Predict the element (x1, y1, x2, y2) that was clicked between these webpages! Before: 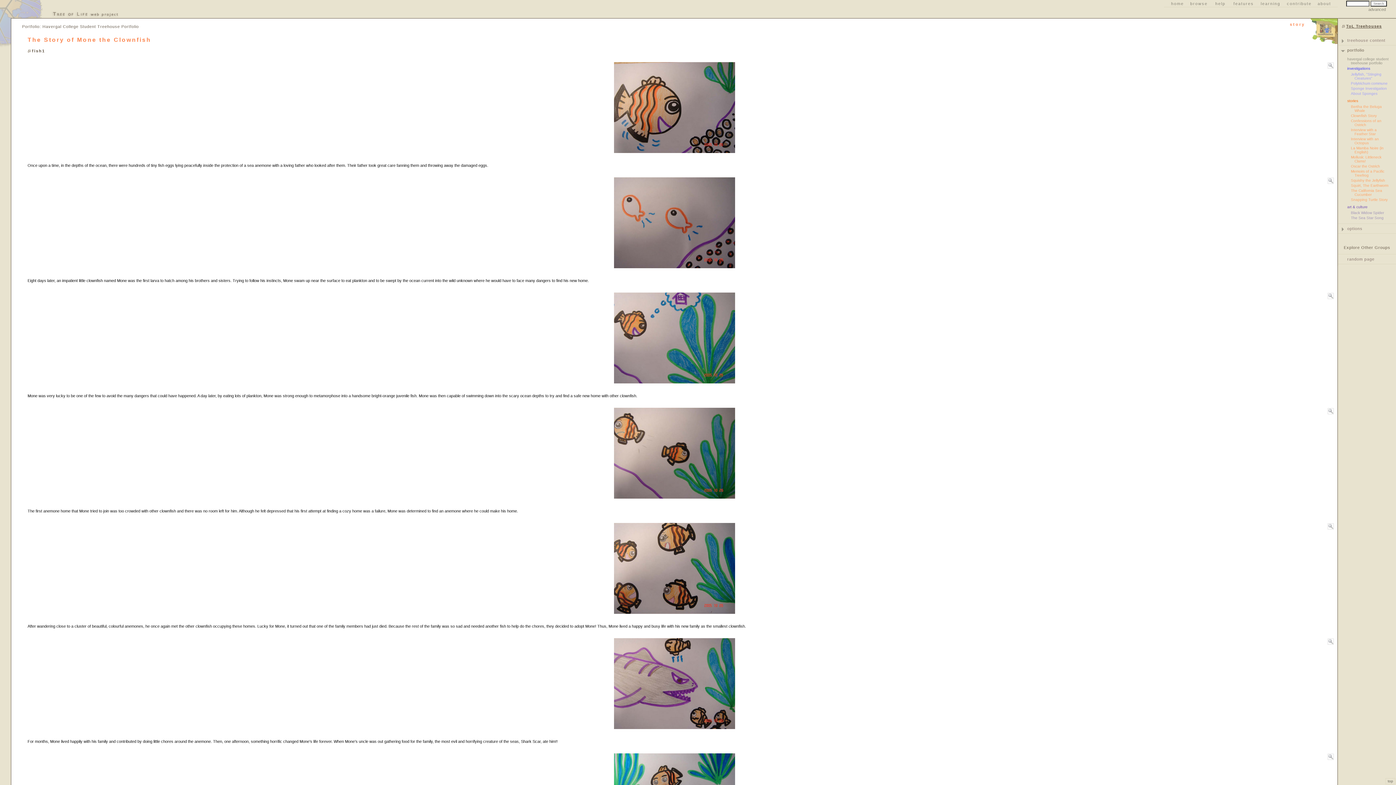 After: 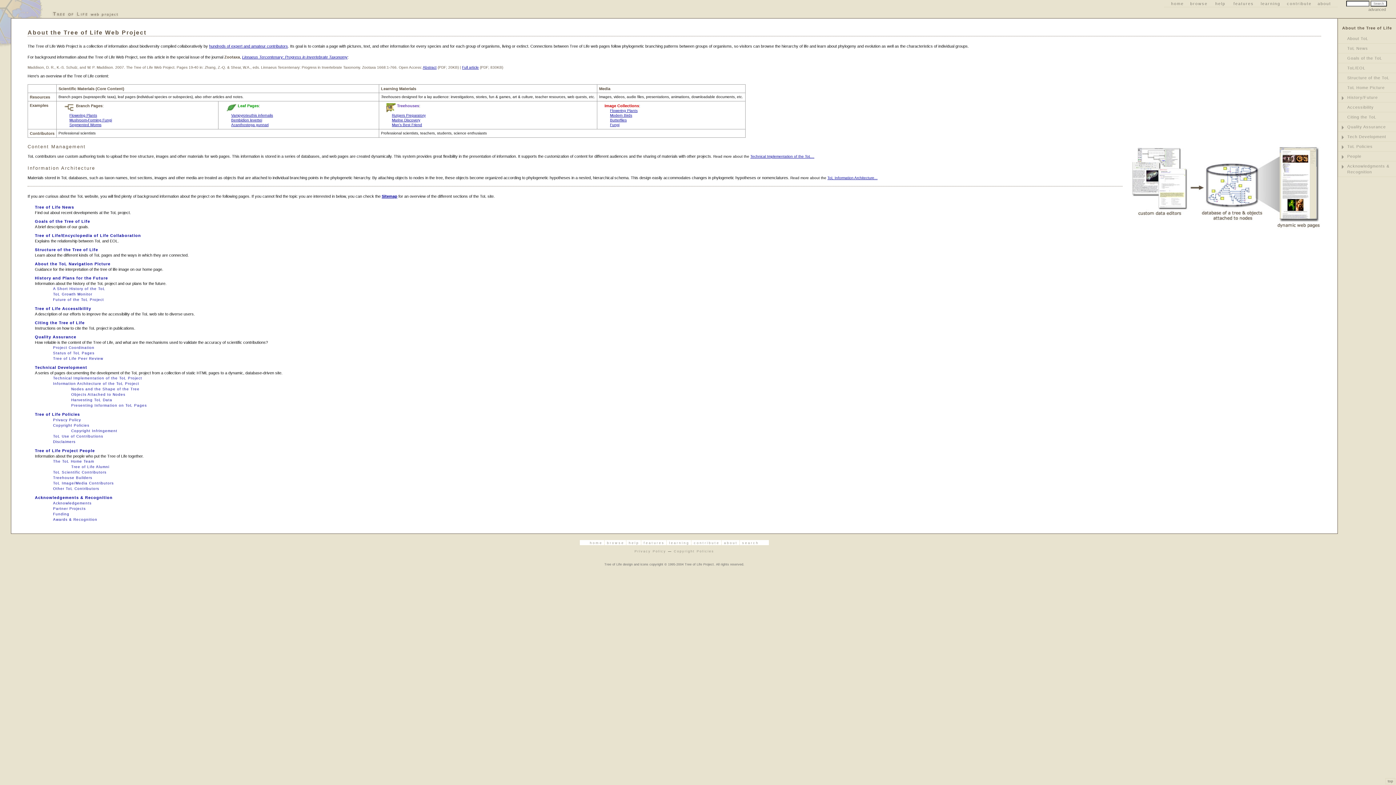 Action: label: about bbox: (1315, 1, 1333, 6)